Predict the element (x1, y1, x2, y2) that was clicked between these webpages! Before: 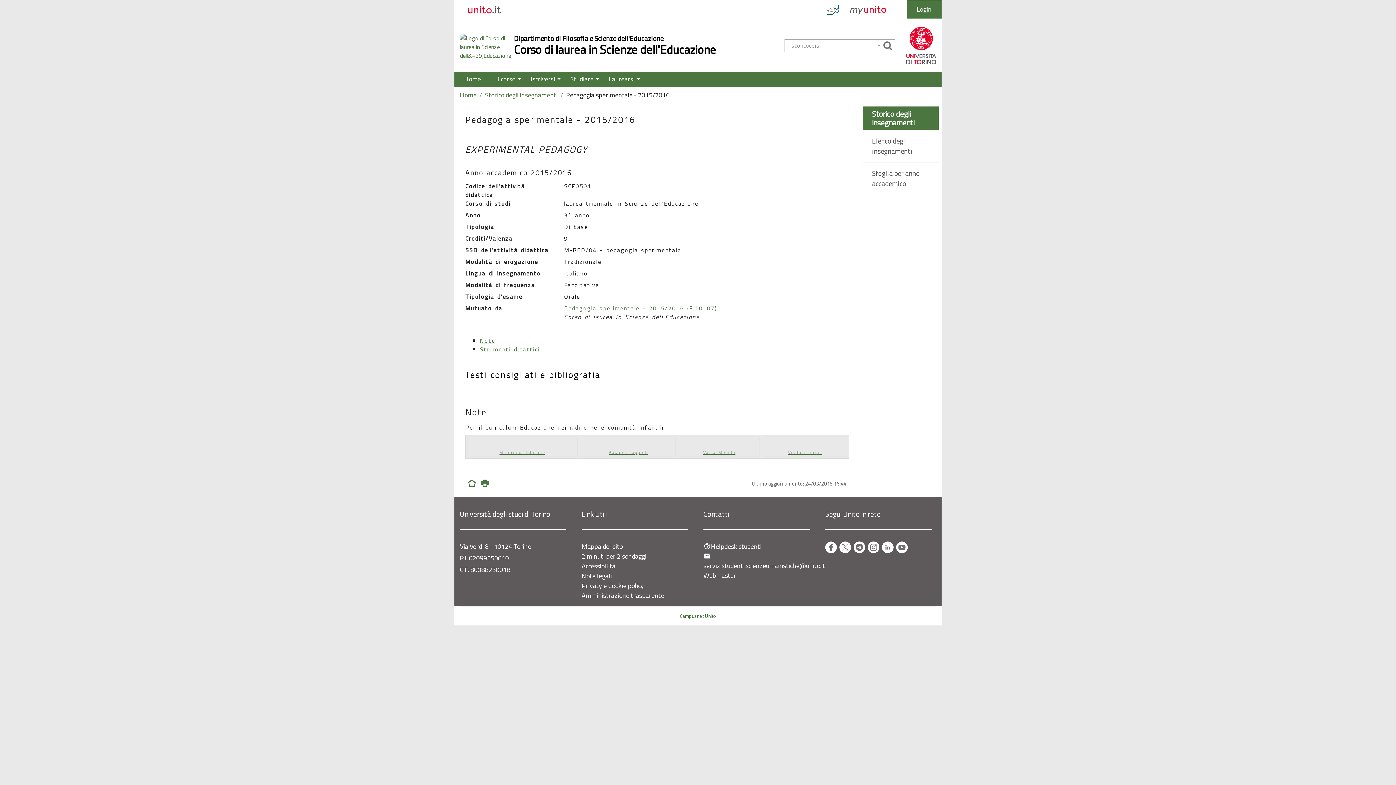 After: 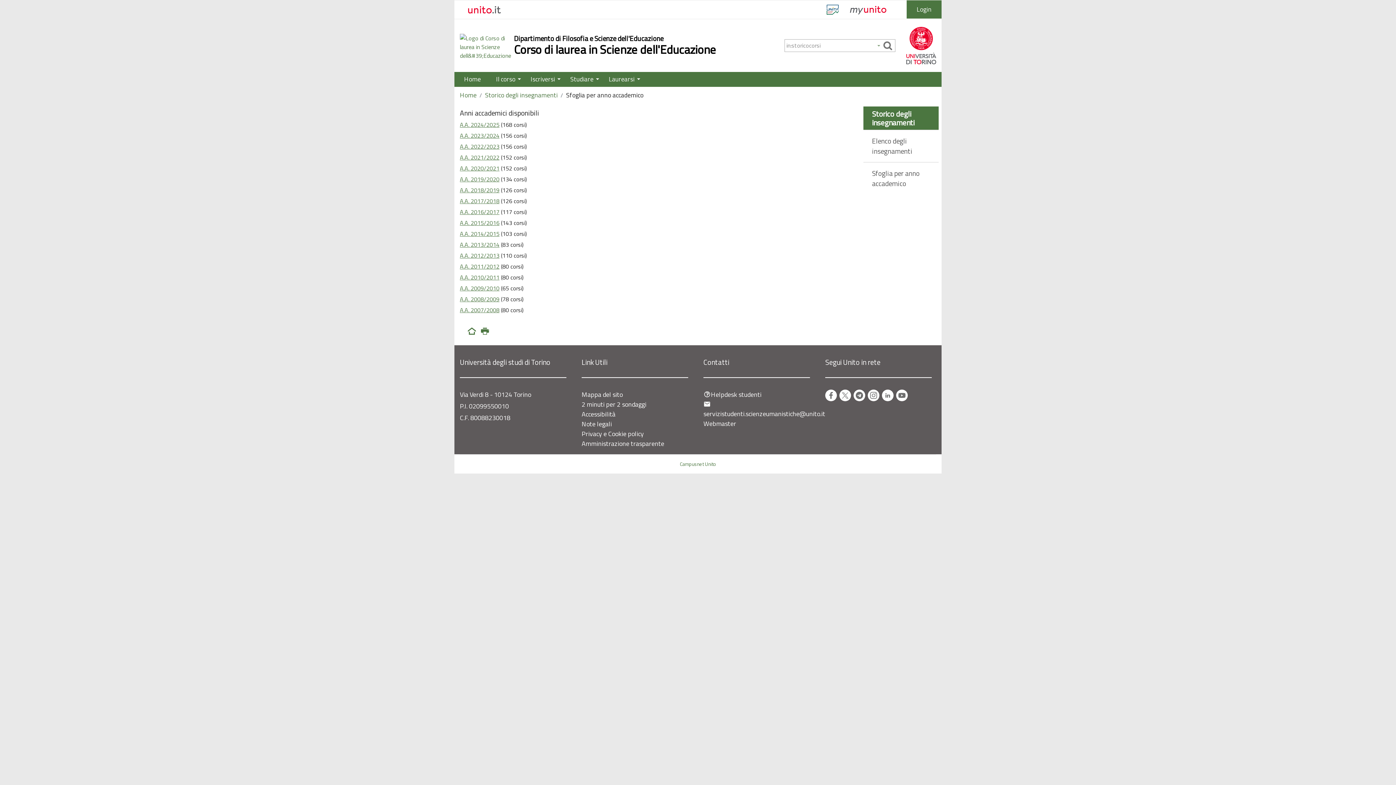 Action: label: Sfoglia per anno accademico bbox: (863, 162, 938, 194)